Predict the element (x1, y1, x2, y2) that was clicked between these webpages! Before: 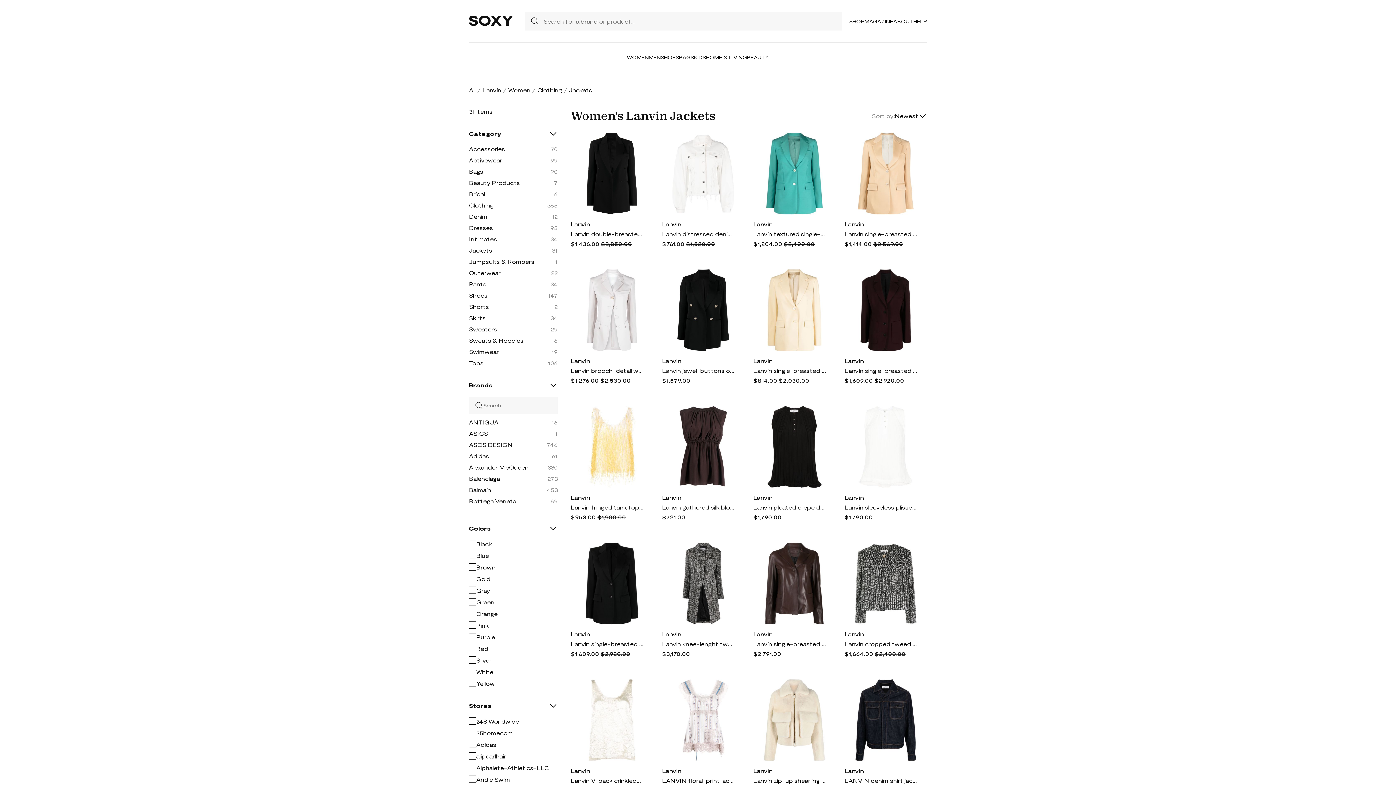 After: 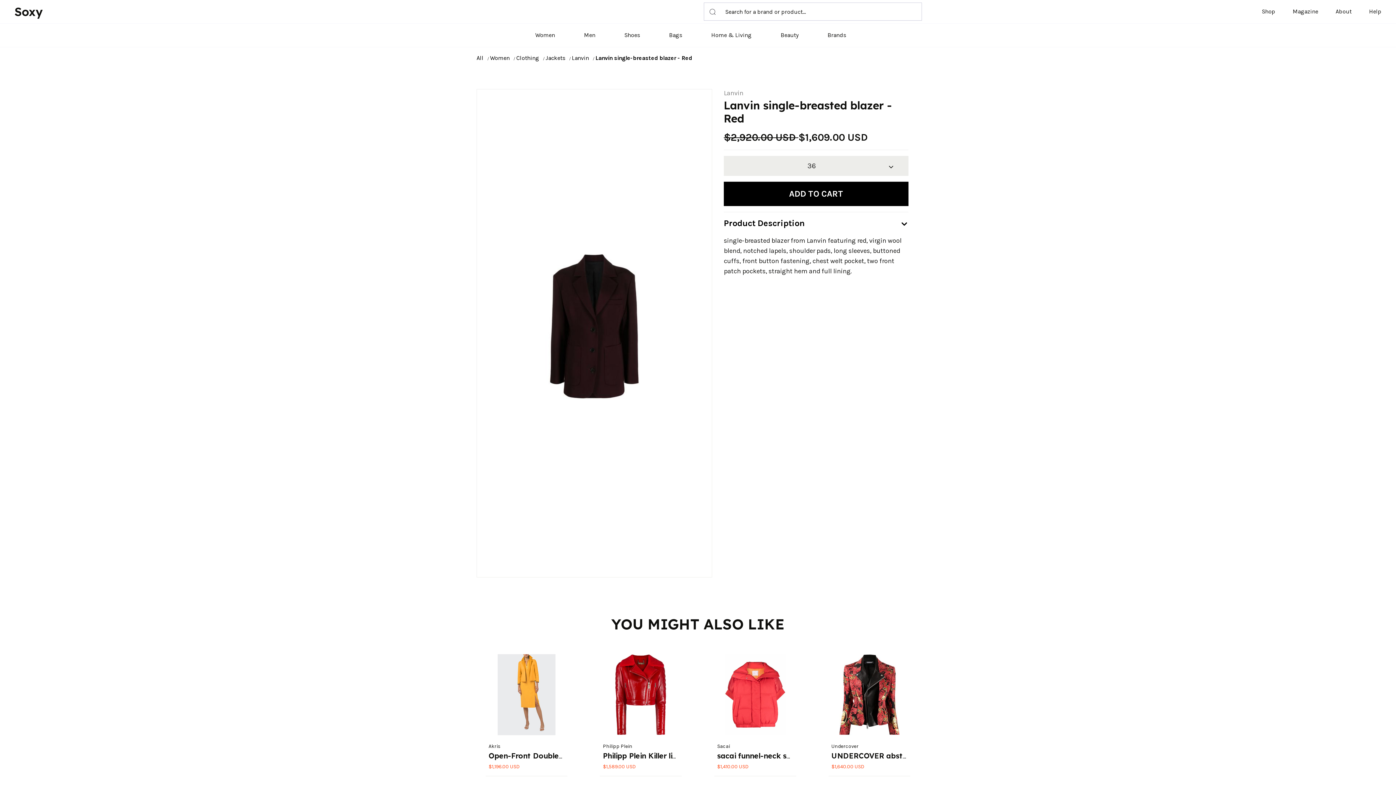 Action: bbox: (844, 367, 917, 374) label: Lanvin single-breasted blazer - Red